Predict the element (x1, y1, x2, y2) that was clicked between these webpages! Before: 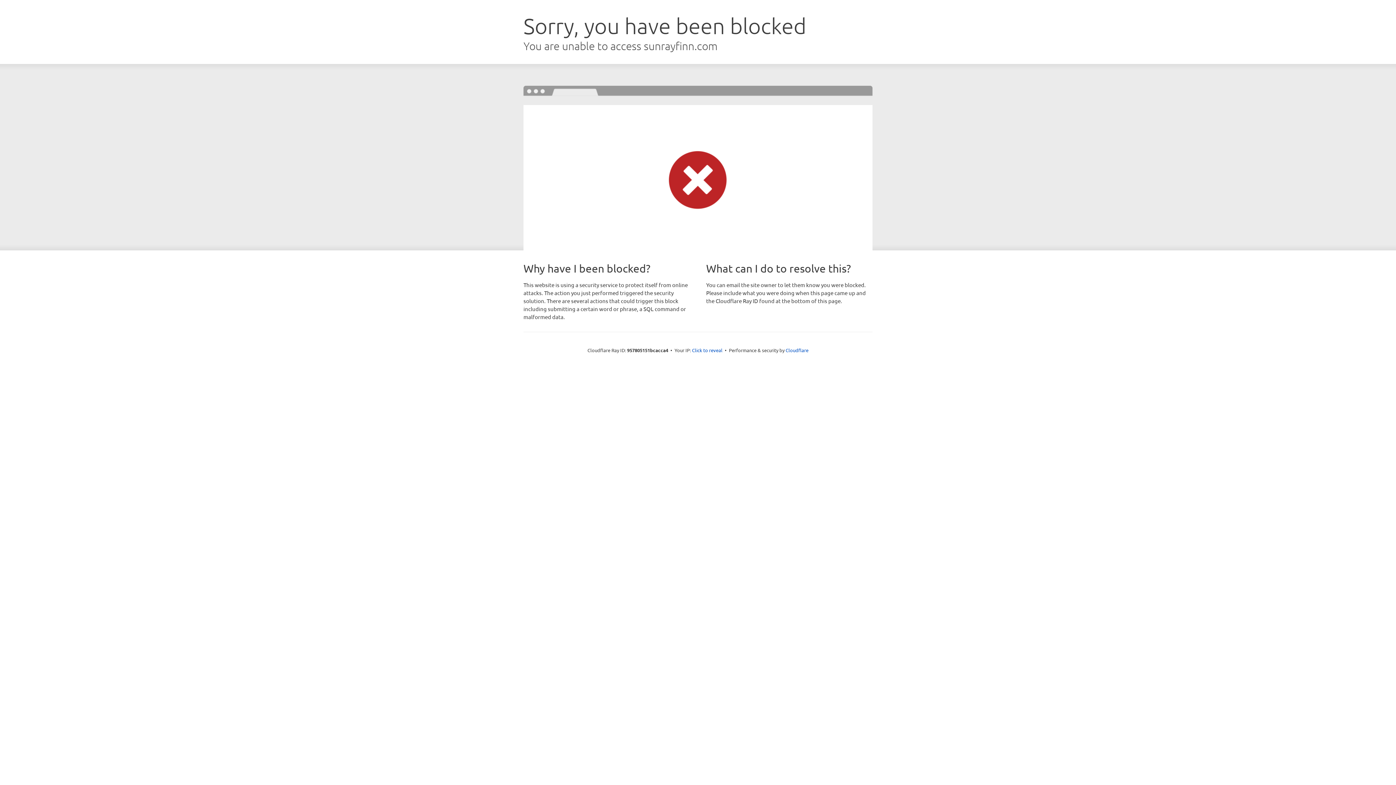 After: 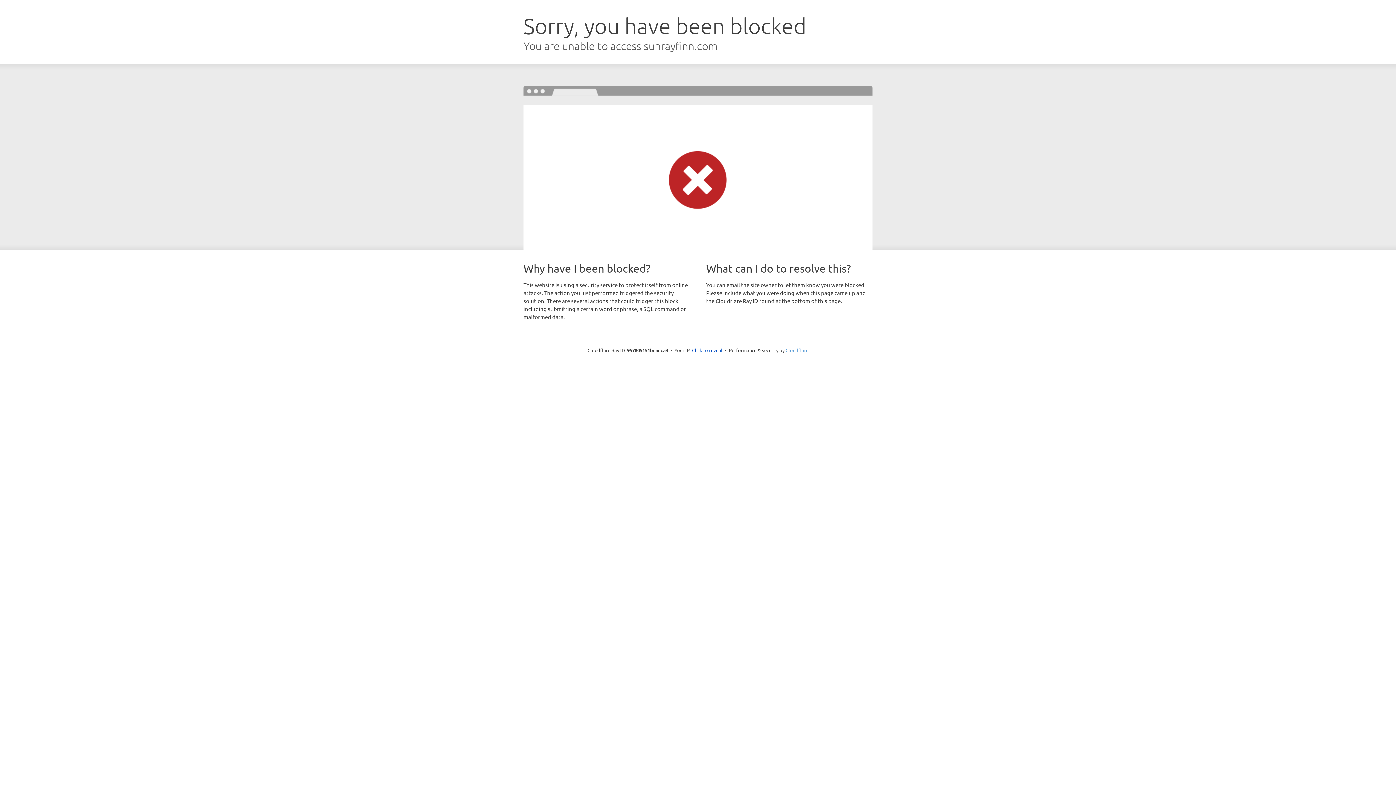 Action: label: Cloudflare bbox: (785, 347, 808, 353)